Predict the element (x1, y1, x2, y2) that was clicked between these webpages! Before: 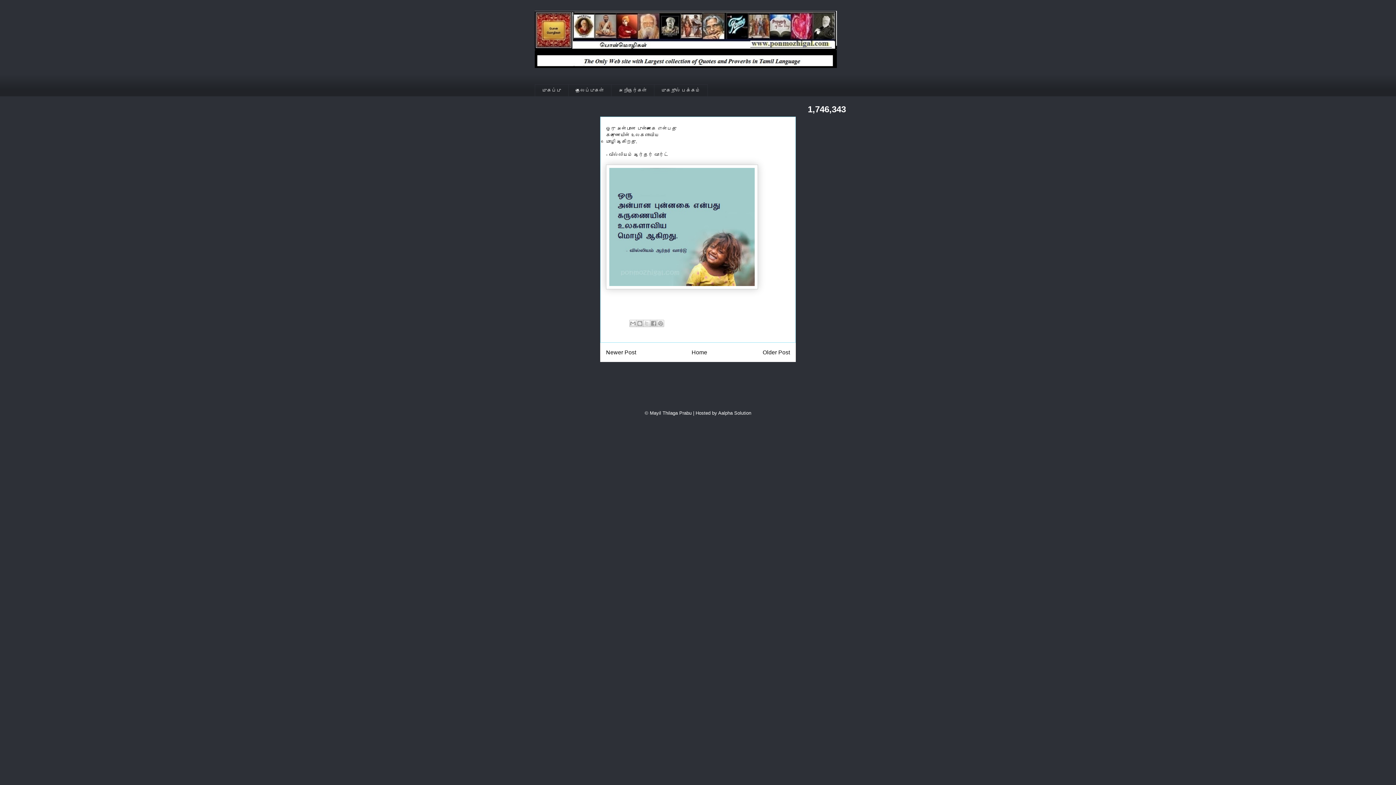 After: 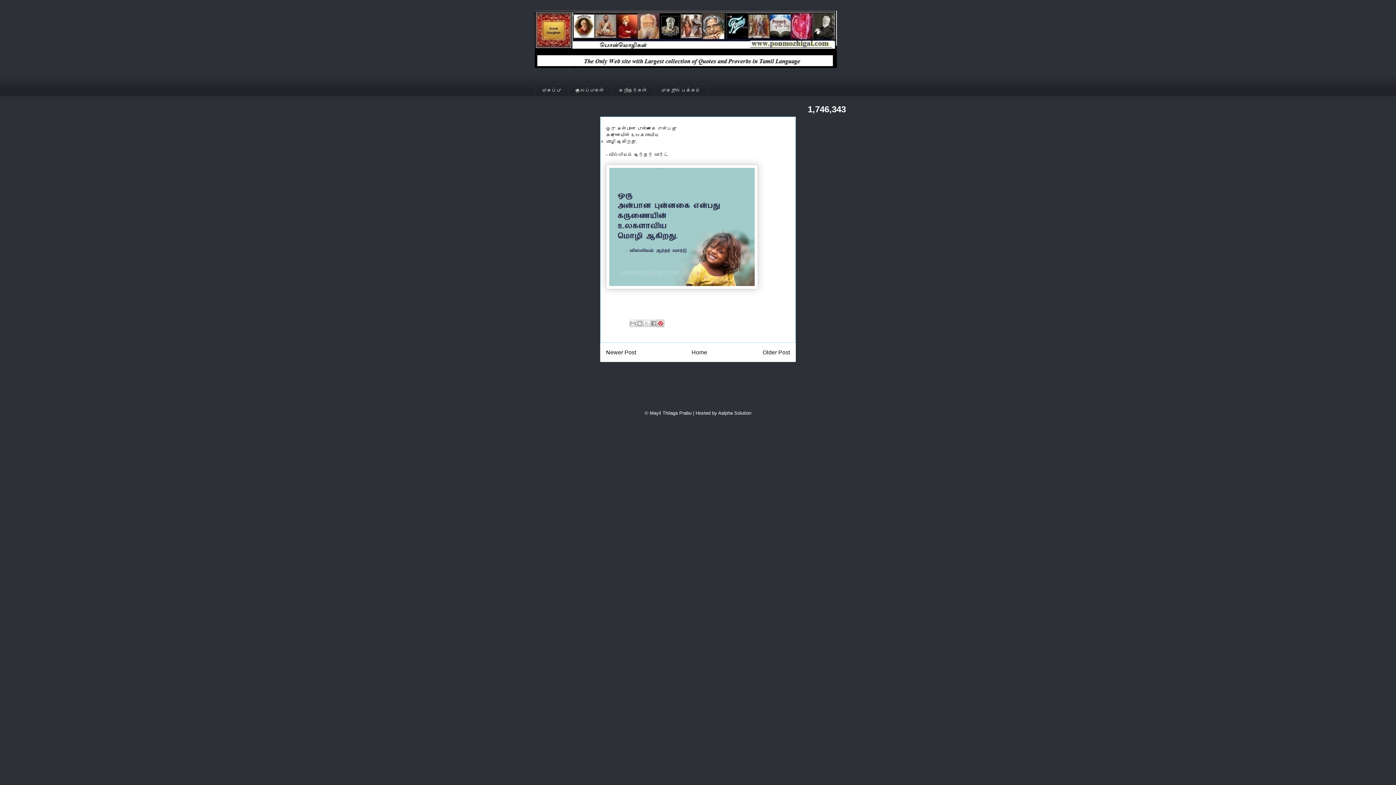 Action: bbox: (657, 319, 664, 327) label: Share to Pinterest